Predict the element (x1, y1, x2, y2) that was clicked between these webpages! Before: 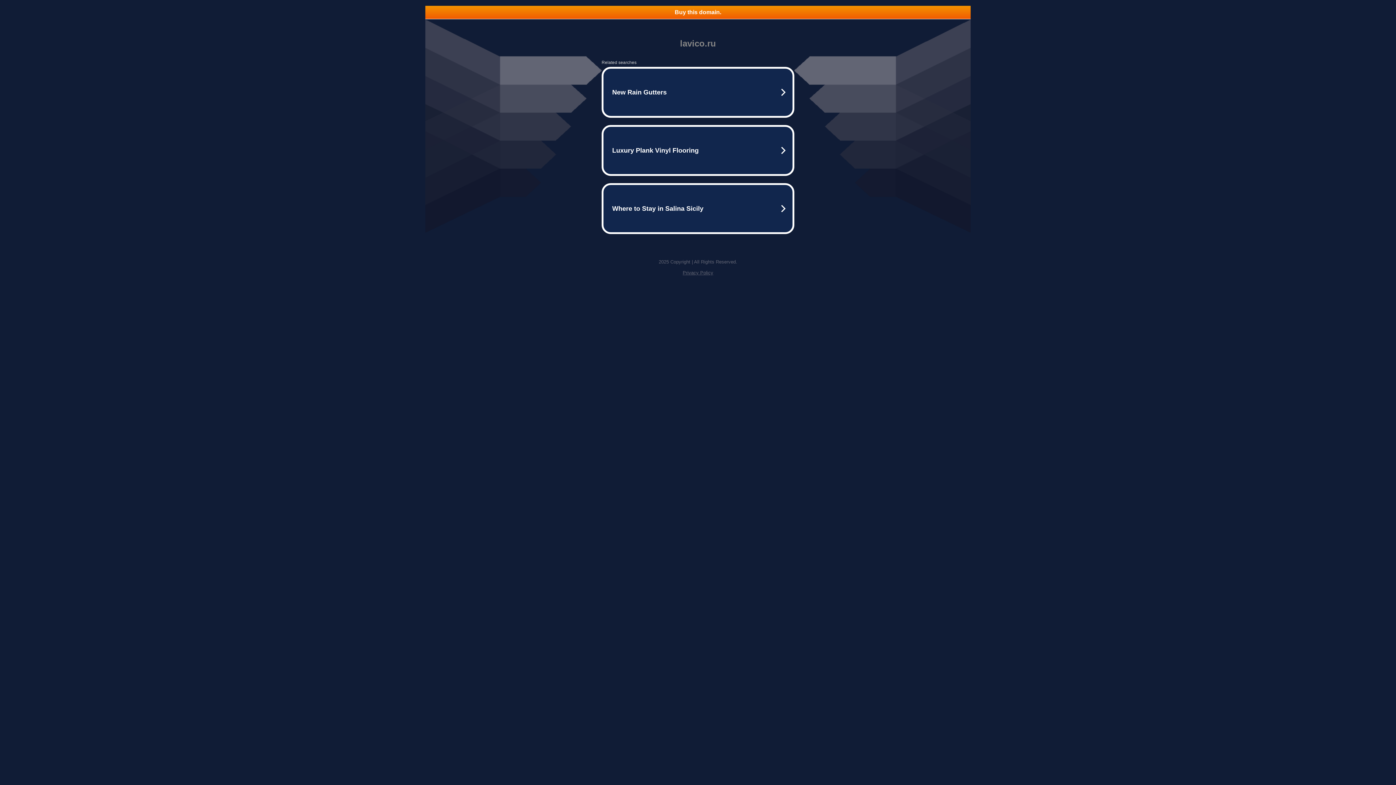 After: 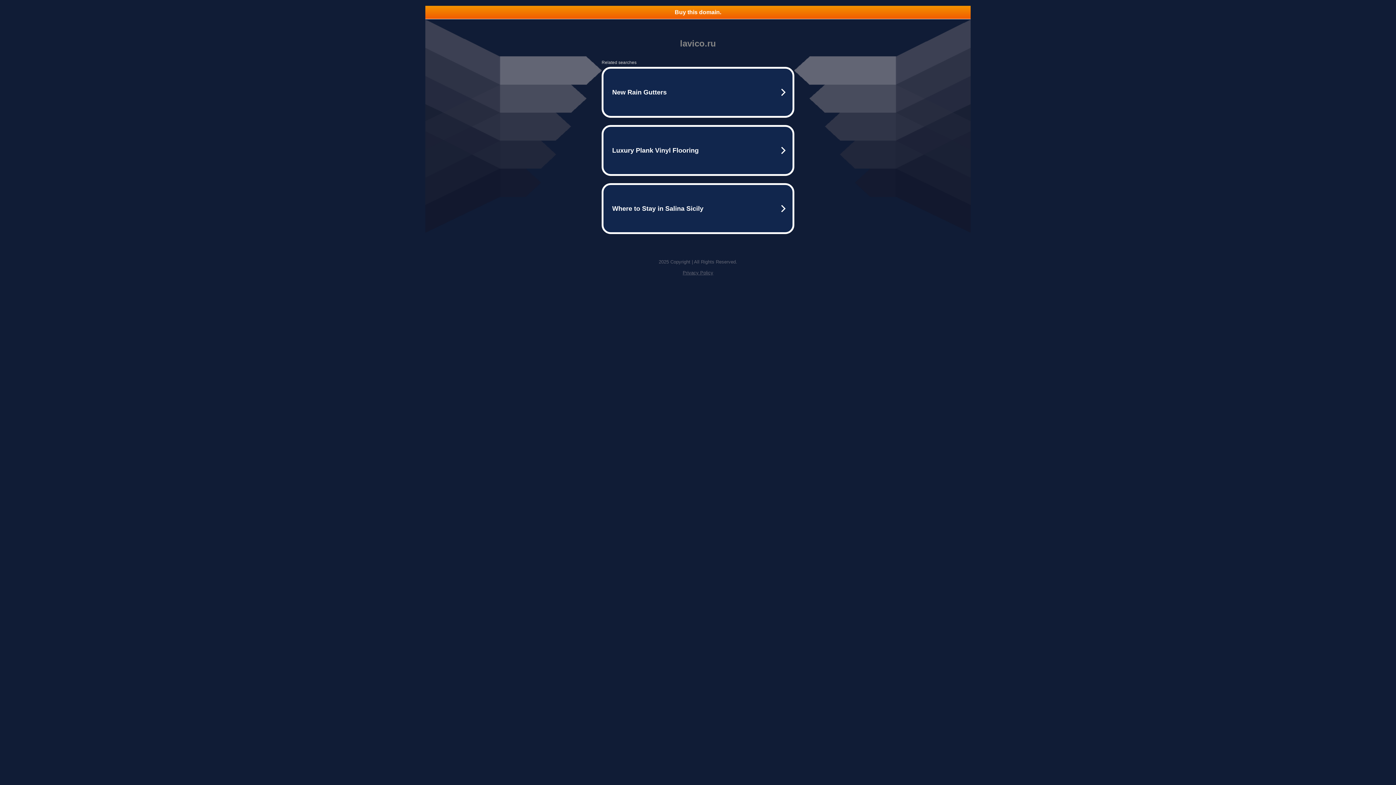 Action: bbox: (682, 270, 713, 275) label: Privacy Policy